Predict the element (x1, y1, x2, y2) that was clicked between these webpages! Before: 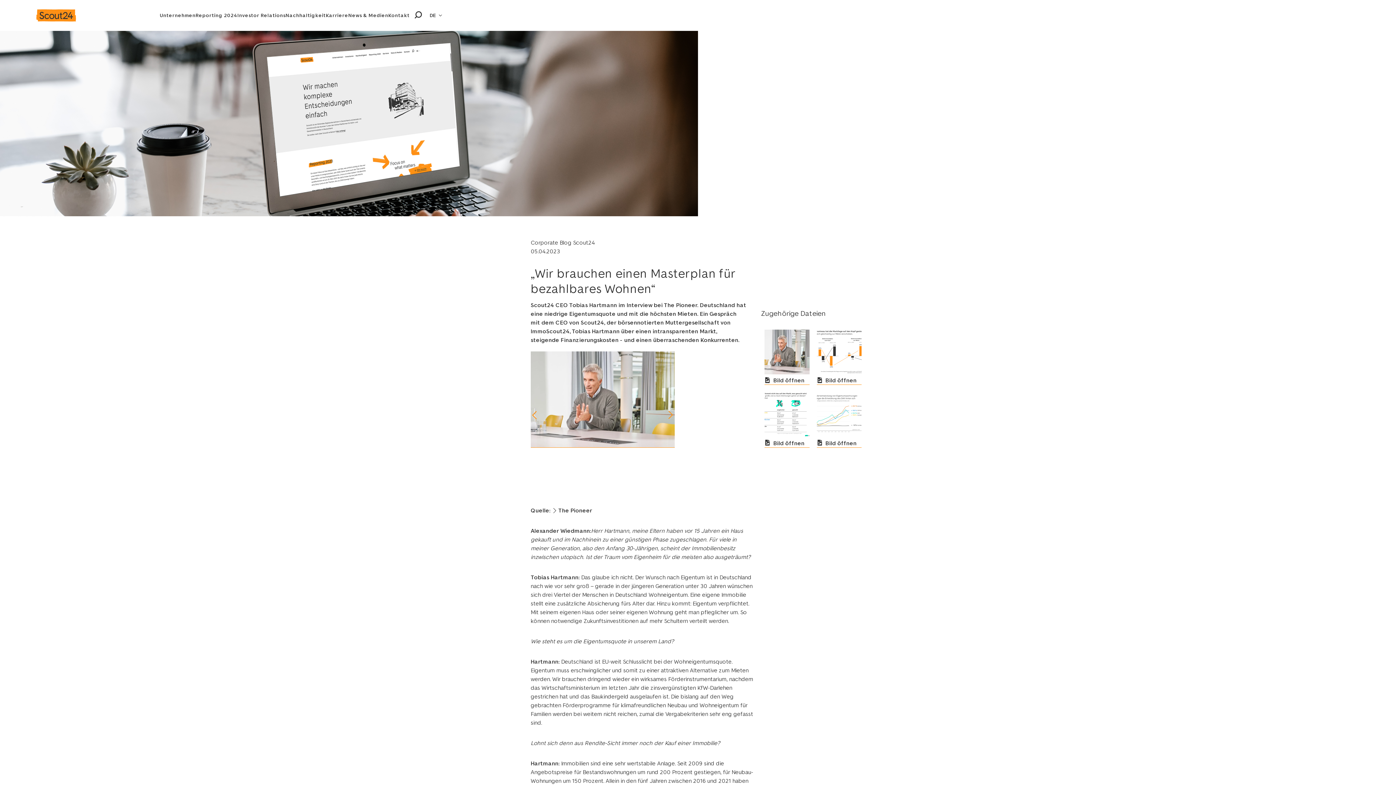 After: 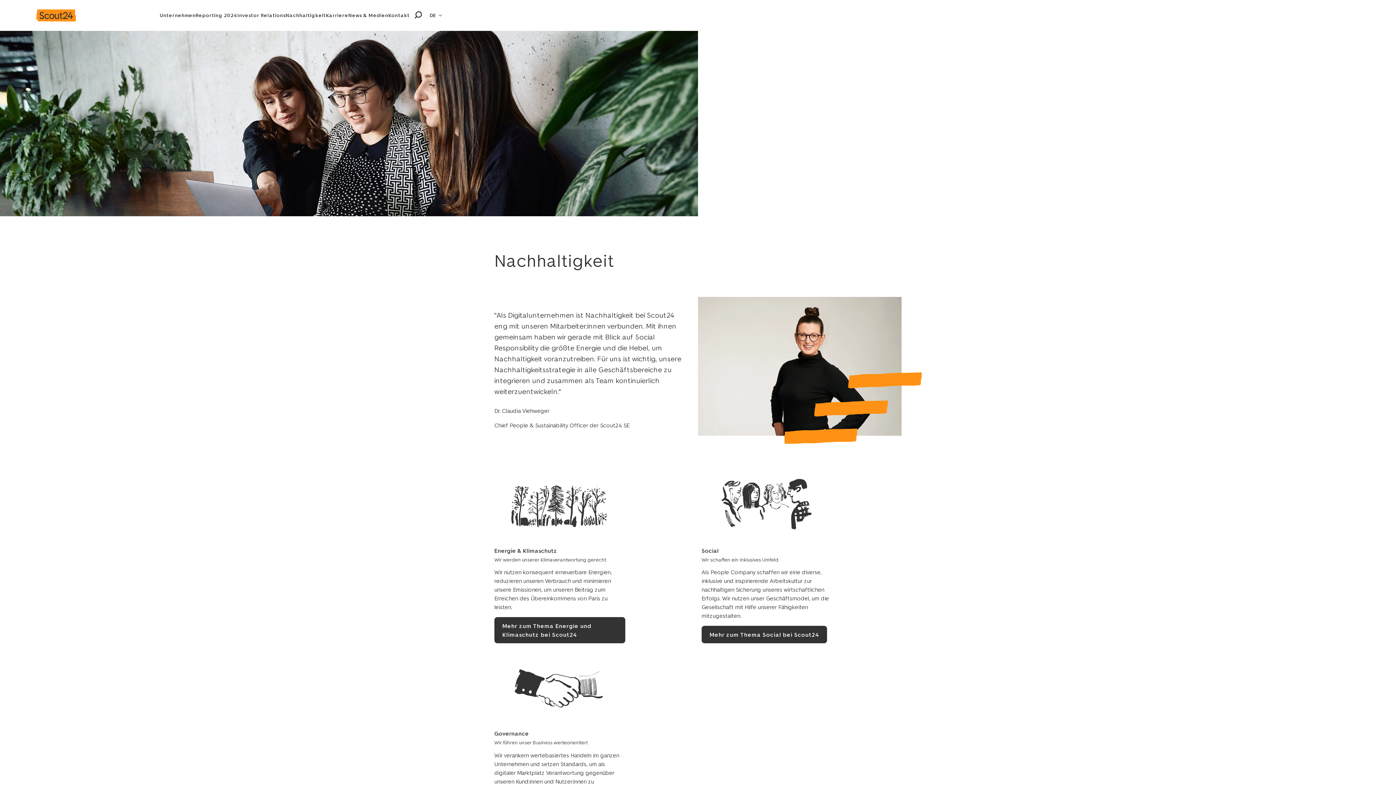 Action: label: Nachhaltigkeit bbox: (285, 12, 325, 18)